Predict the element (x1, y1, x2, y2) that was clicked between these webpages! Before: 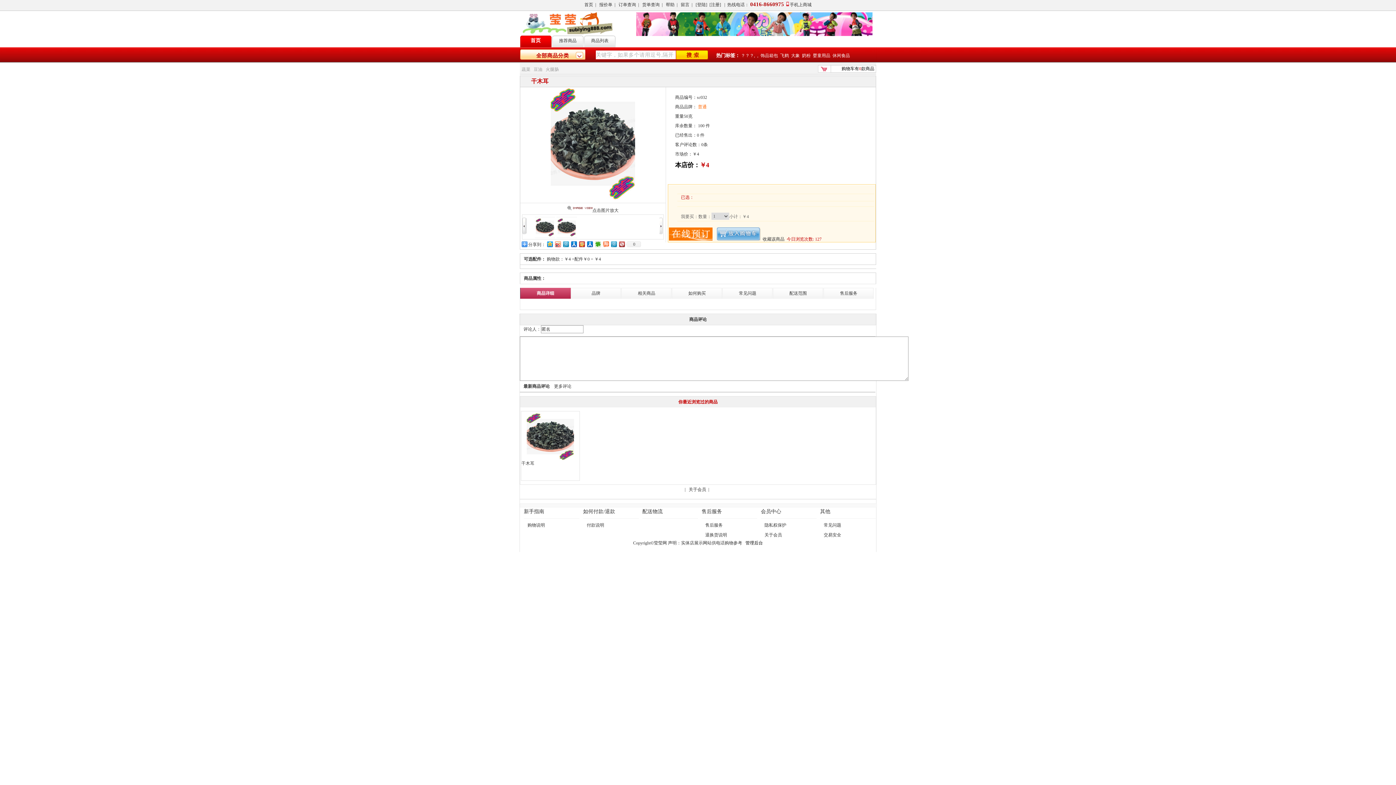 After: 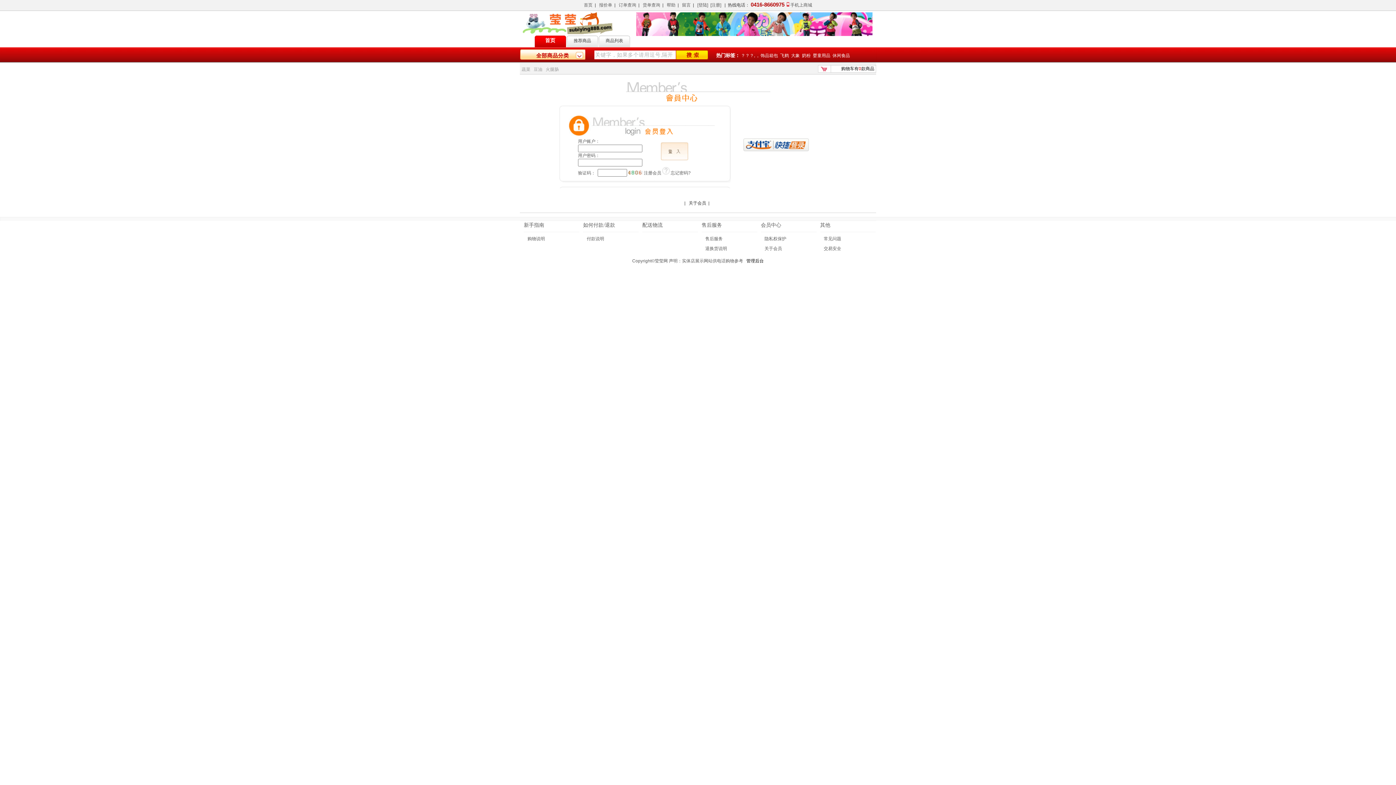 Action: bbox: (762, 236, 784, 241) label: 收藏该商品